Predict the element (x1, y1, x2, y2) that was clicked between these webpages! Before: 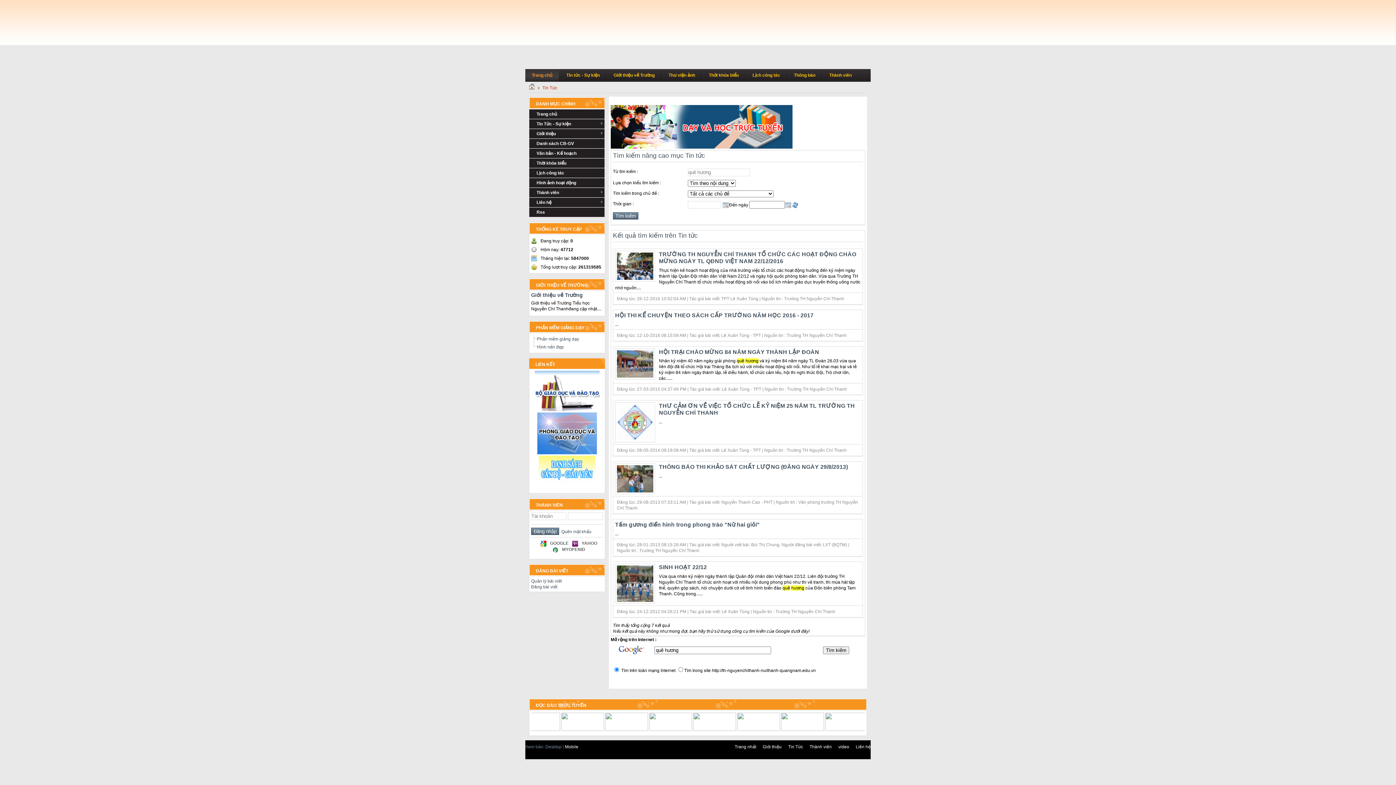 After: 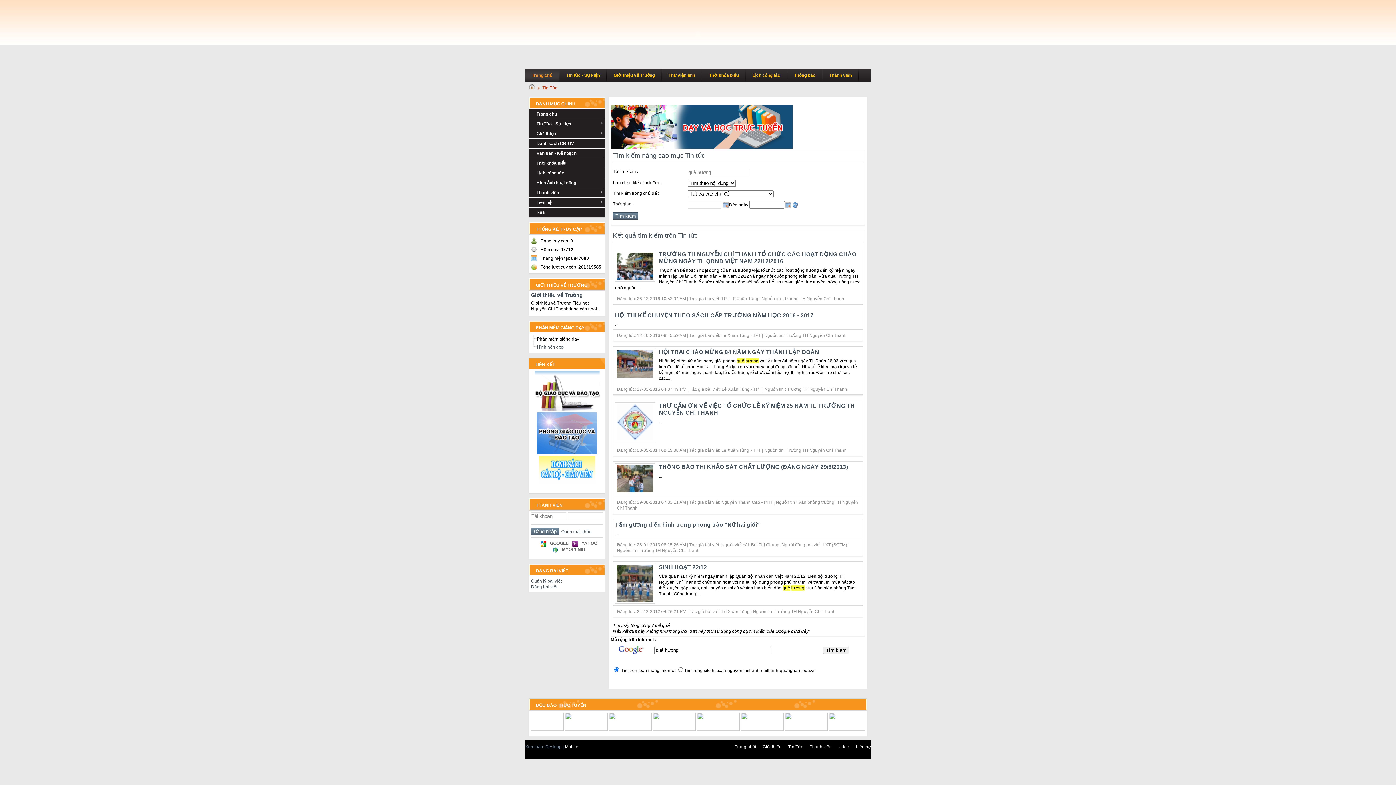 Action: label: Phần mềm giảng dạy bbox: (537, 336, 579, 341)